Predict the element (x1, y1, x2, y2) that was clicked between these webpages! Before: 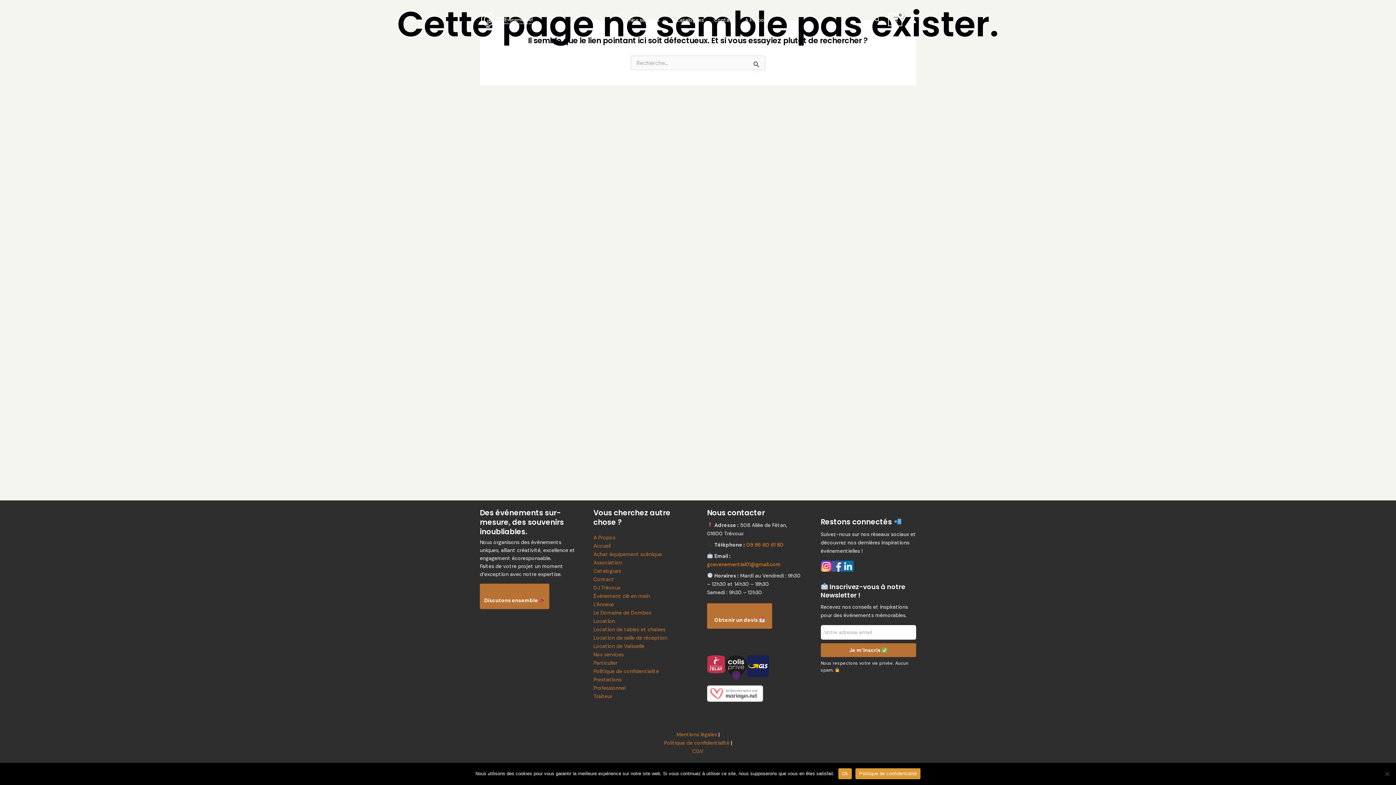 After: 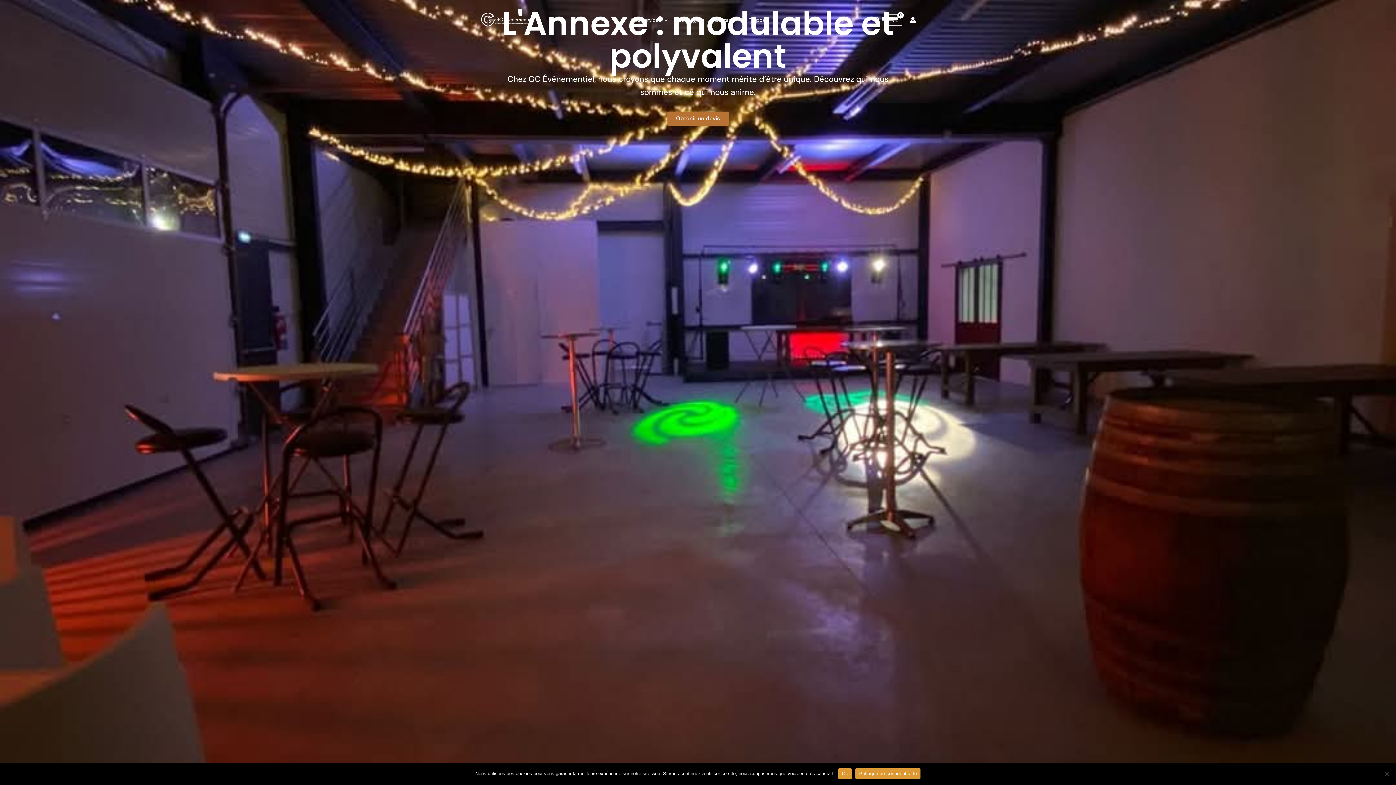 Action: bbox: (593, 601, 614, 607) label: L'Annexe